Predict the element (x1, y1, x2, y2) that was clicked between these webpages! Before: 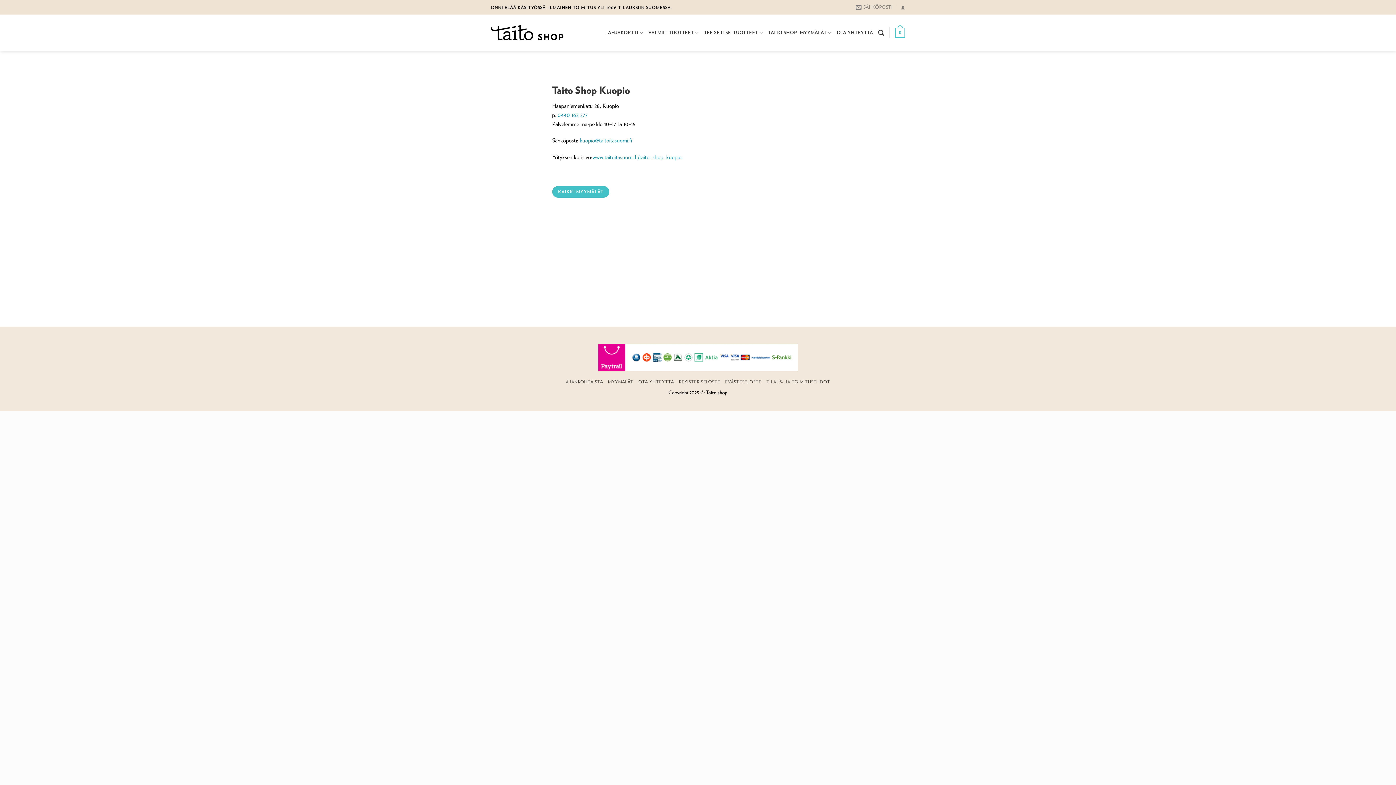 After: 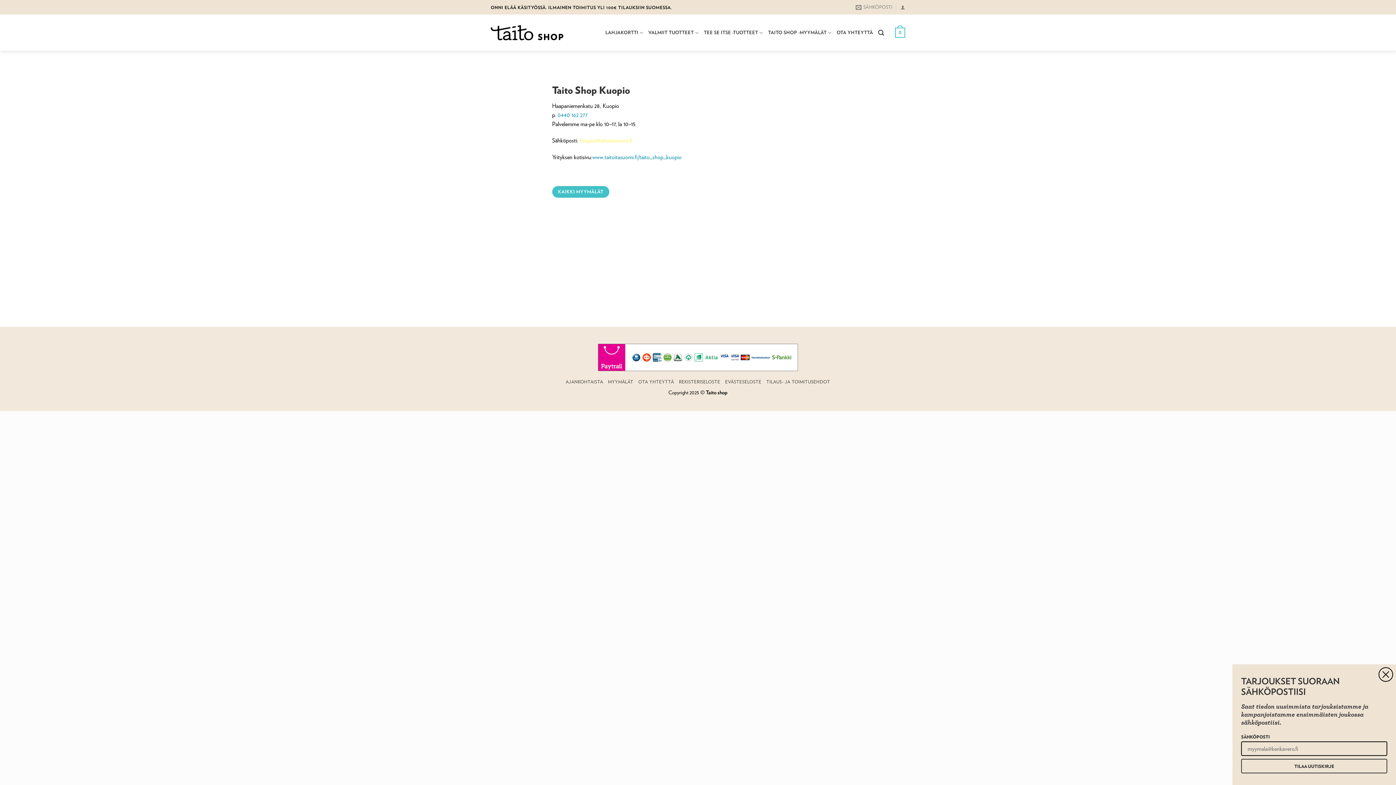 Action: bbox: (579, 137, 632, 144) label: kuopio@taitoitasuomi.fi